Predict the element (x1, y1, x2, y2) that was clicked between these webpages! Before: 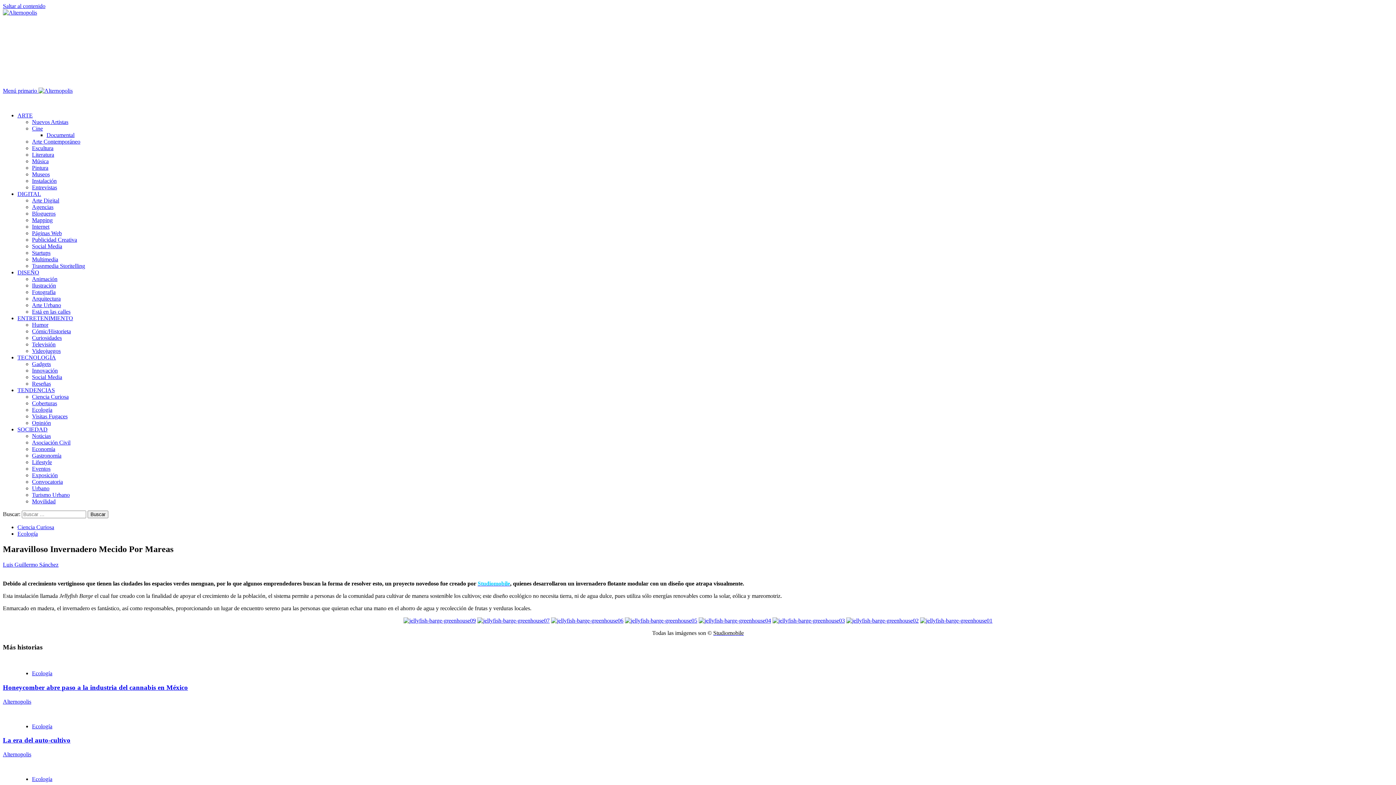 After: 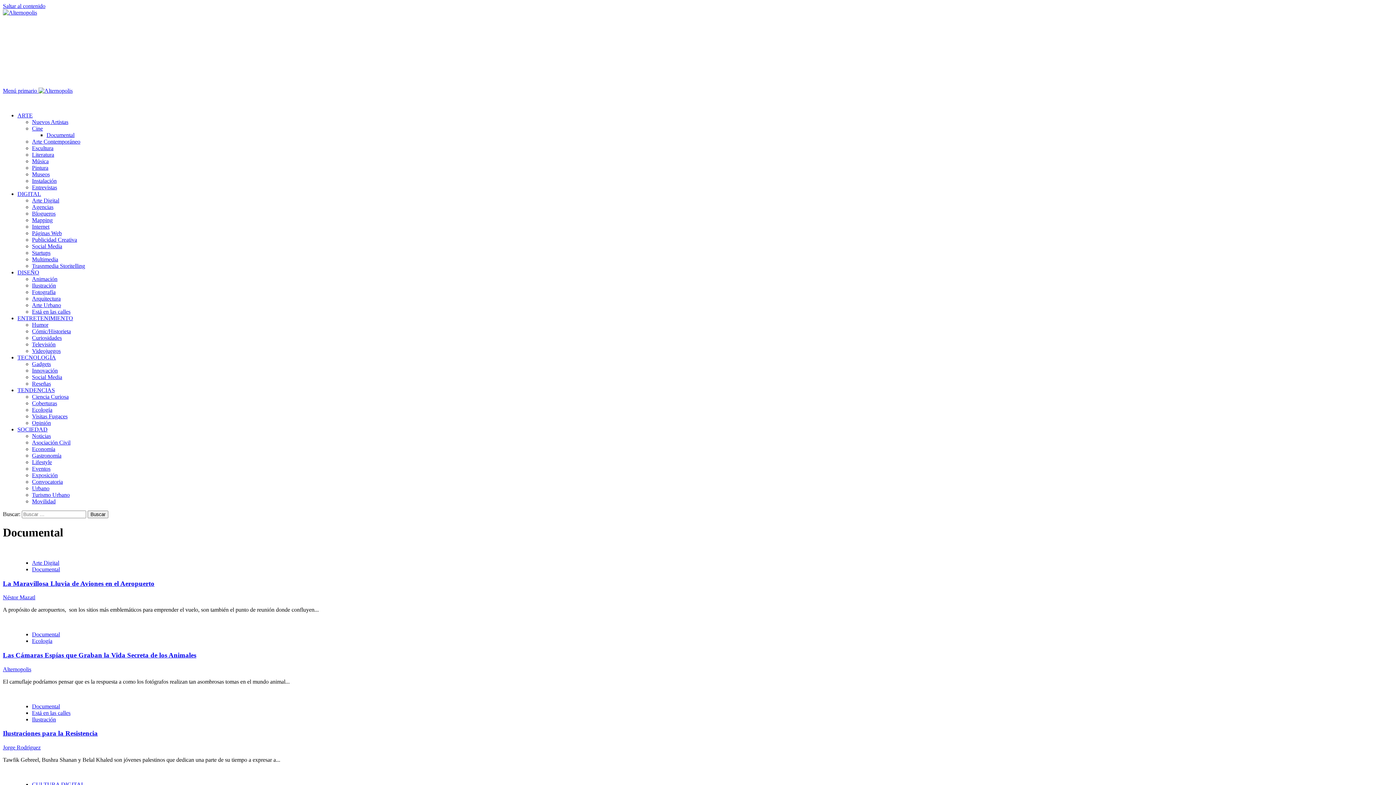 Action: bbox: (46, 132, 74, 138) label: Documental